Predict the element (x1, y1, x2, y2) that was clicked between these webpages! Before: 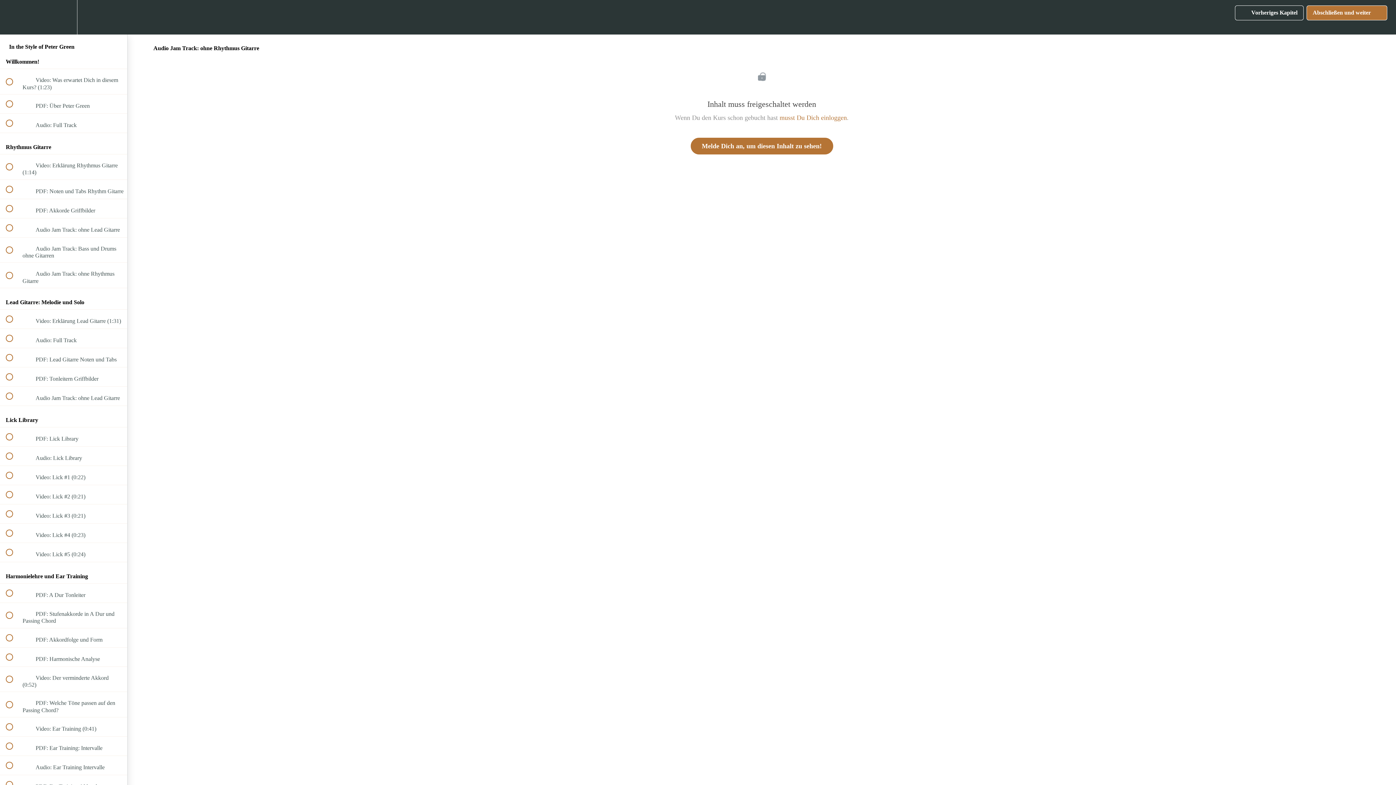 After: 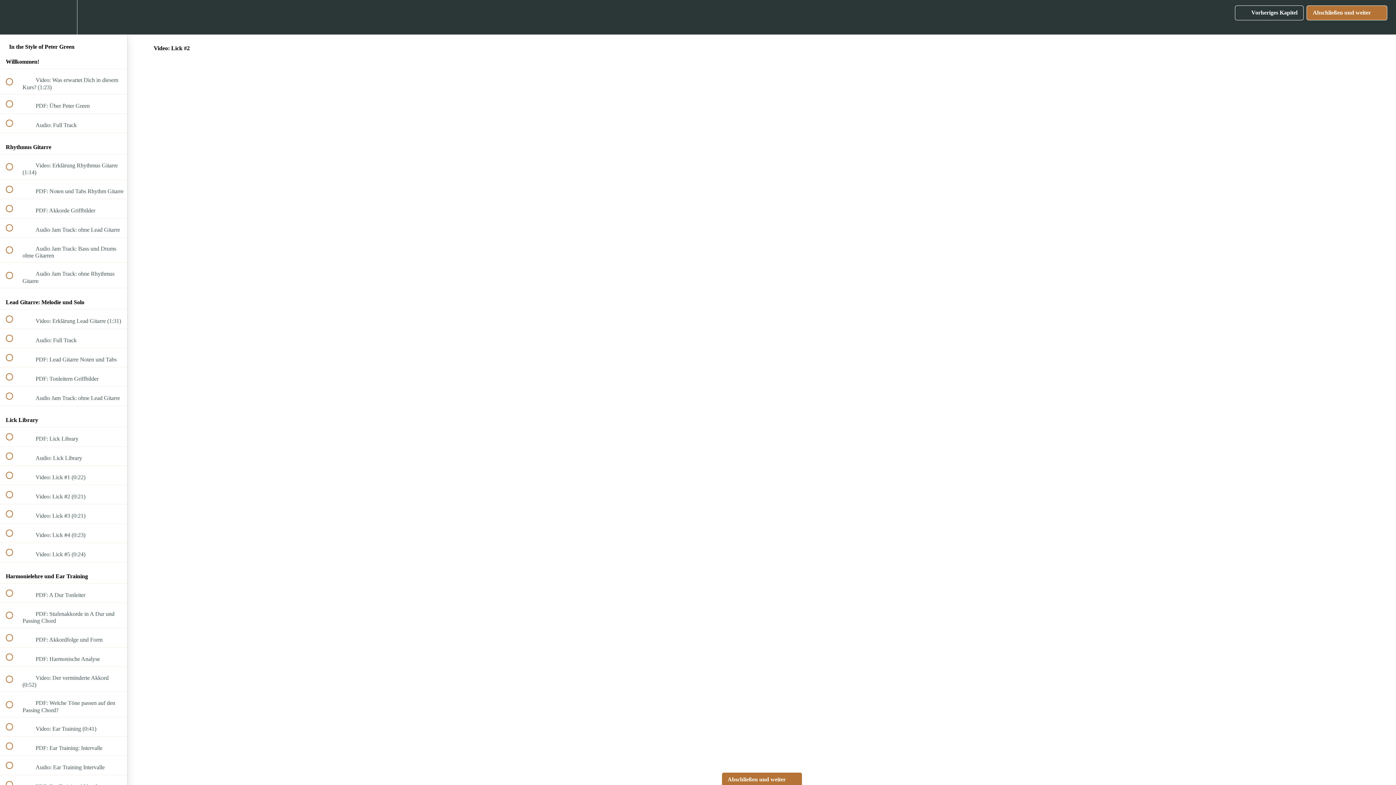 Action: bbox: (0, 485, 127, 504) label:  
 Video: Lick #2 (0:21)